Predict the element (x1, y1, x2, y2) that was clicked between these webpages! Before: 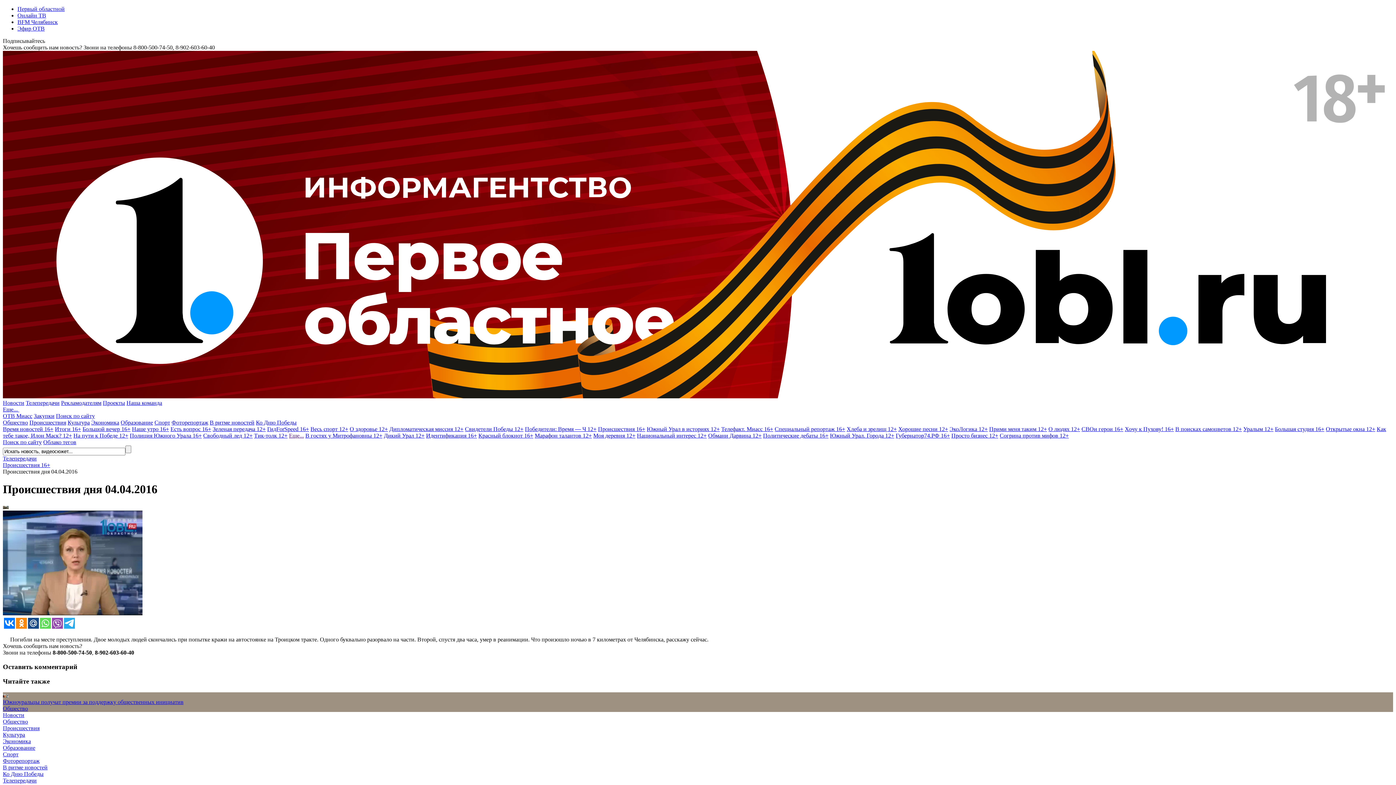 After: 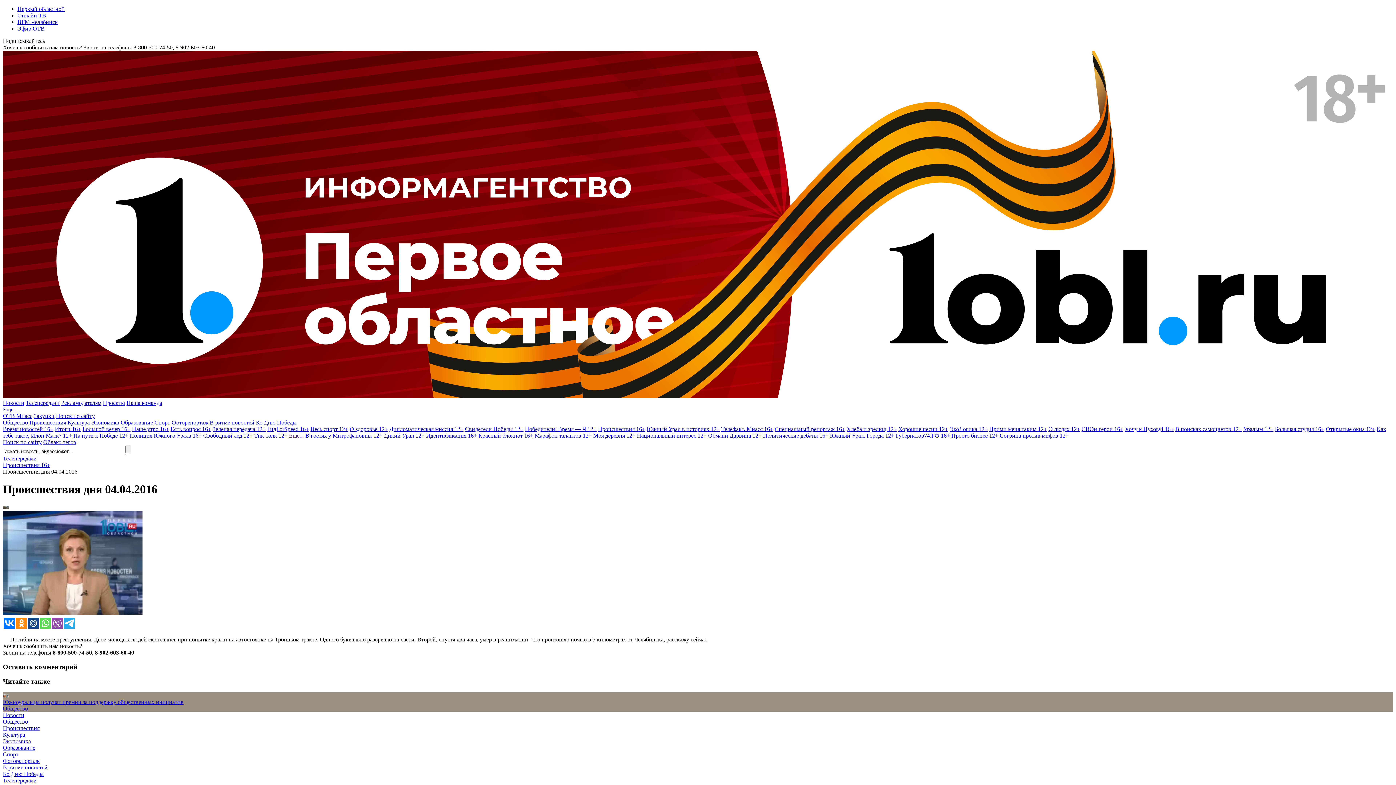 Action: bbox: (289, 432, 304, 438) label: Еще...